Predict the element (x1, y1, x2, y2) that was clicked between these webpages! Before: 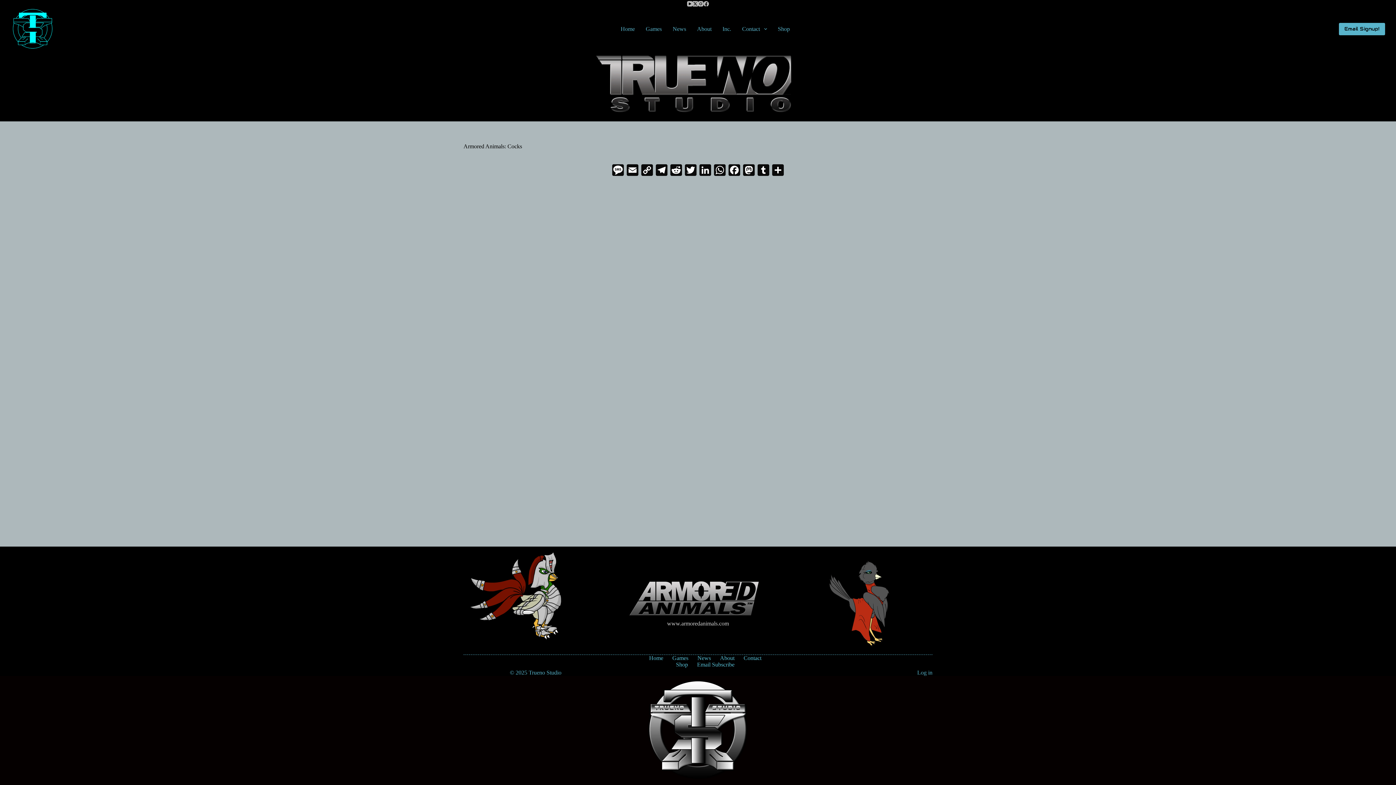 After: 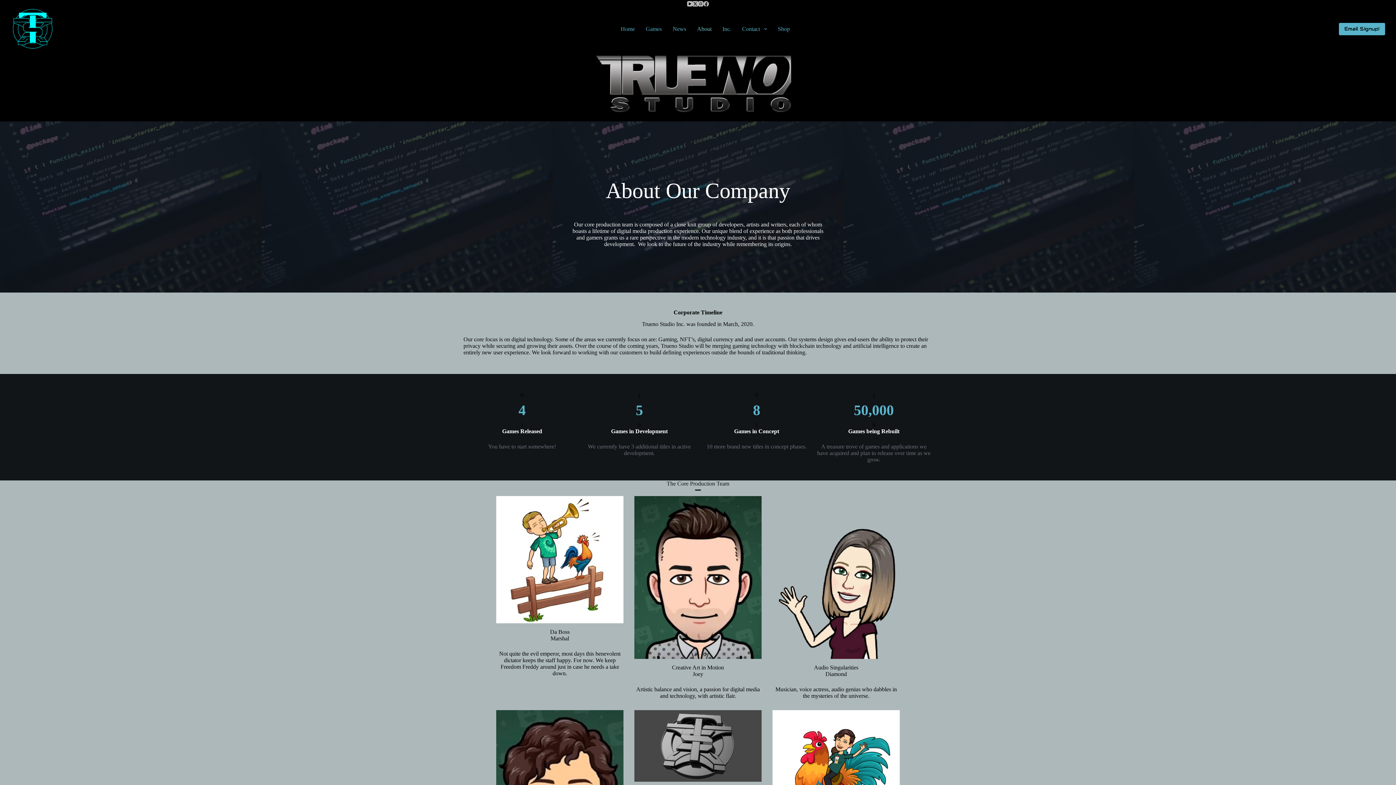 Action: label: About bbox: (715, 655, 739, 661)